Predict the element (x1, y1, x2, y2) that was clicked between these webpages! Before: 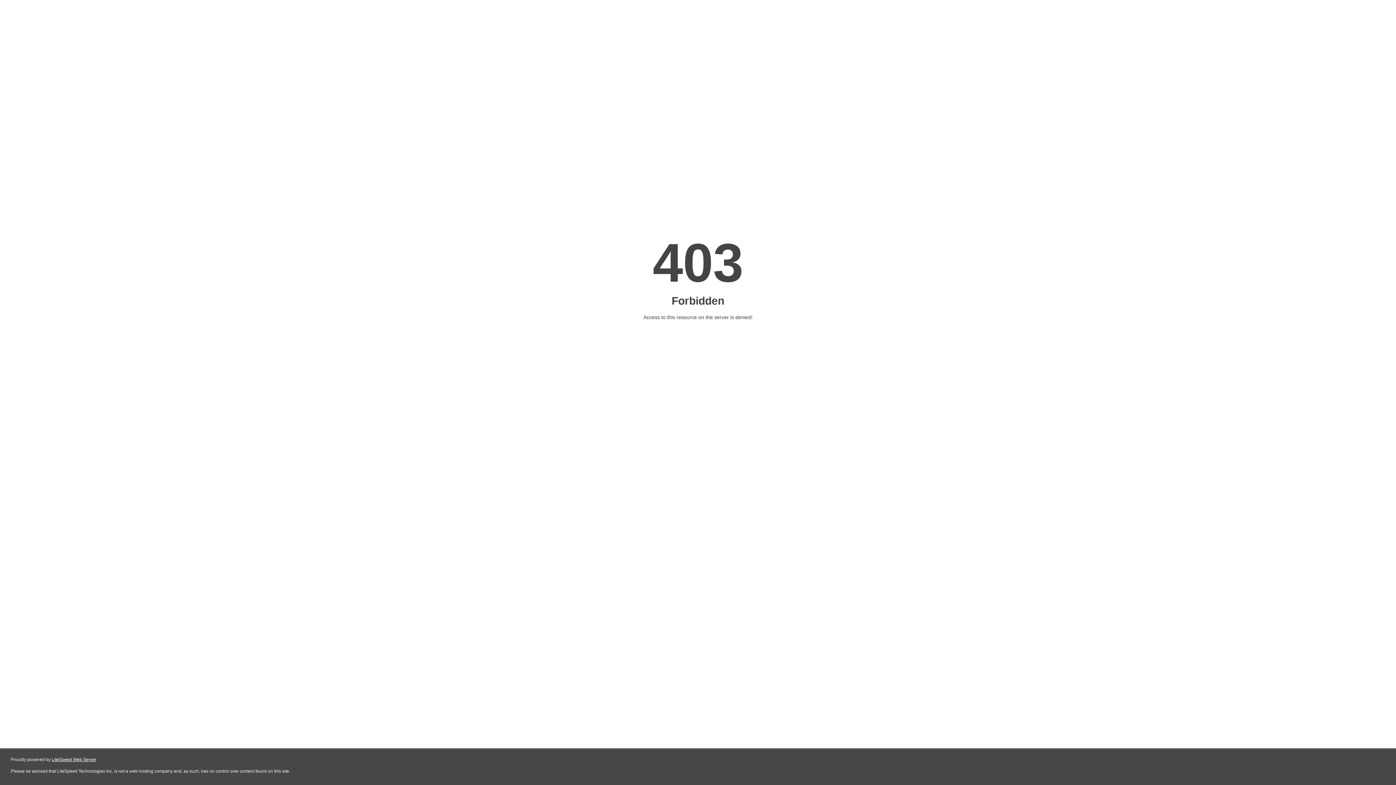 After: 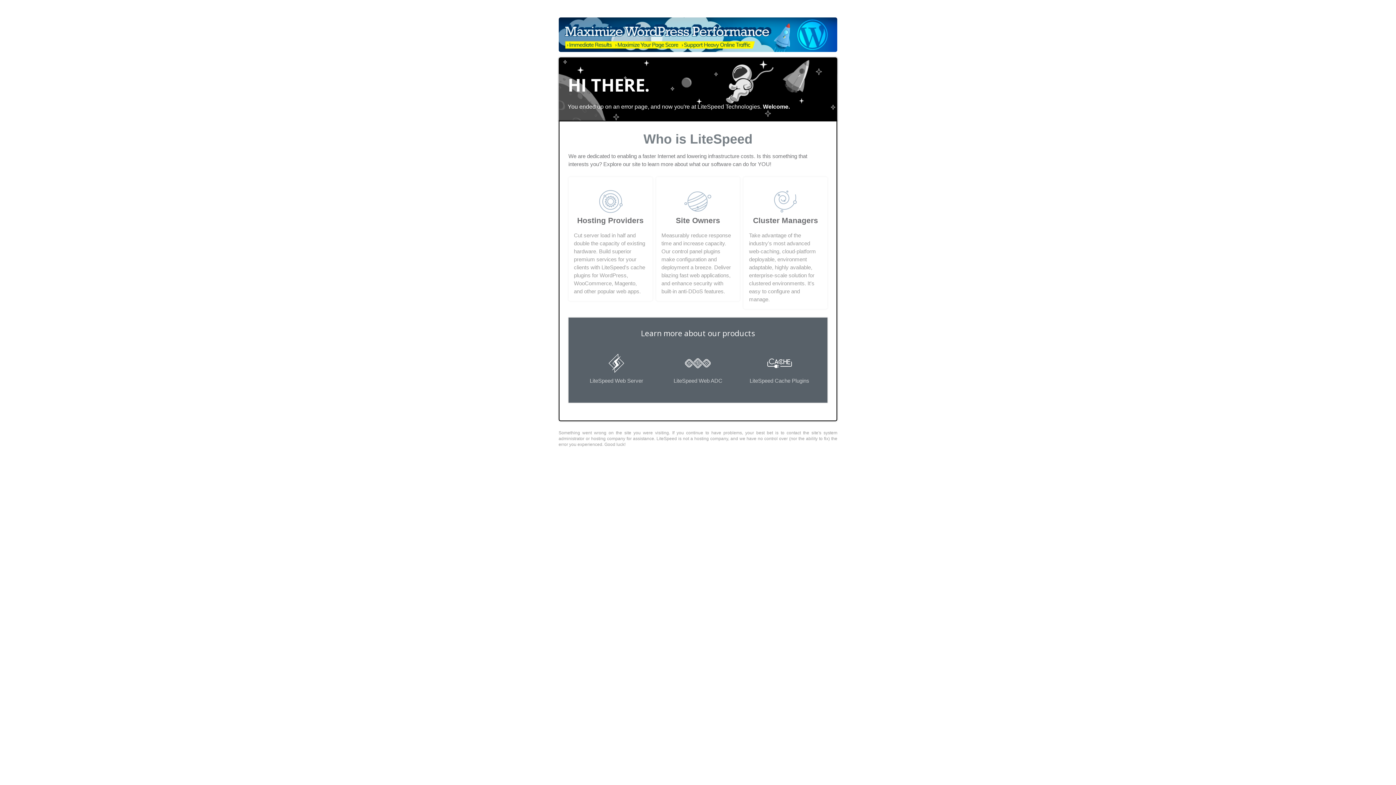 Action: bbox: (51, 757, 96, 762) label: LiteSpeed Web Server